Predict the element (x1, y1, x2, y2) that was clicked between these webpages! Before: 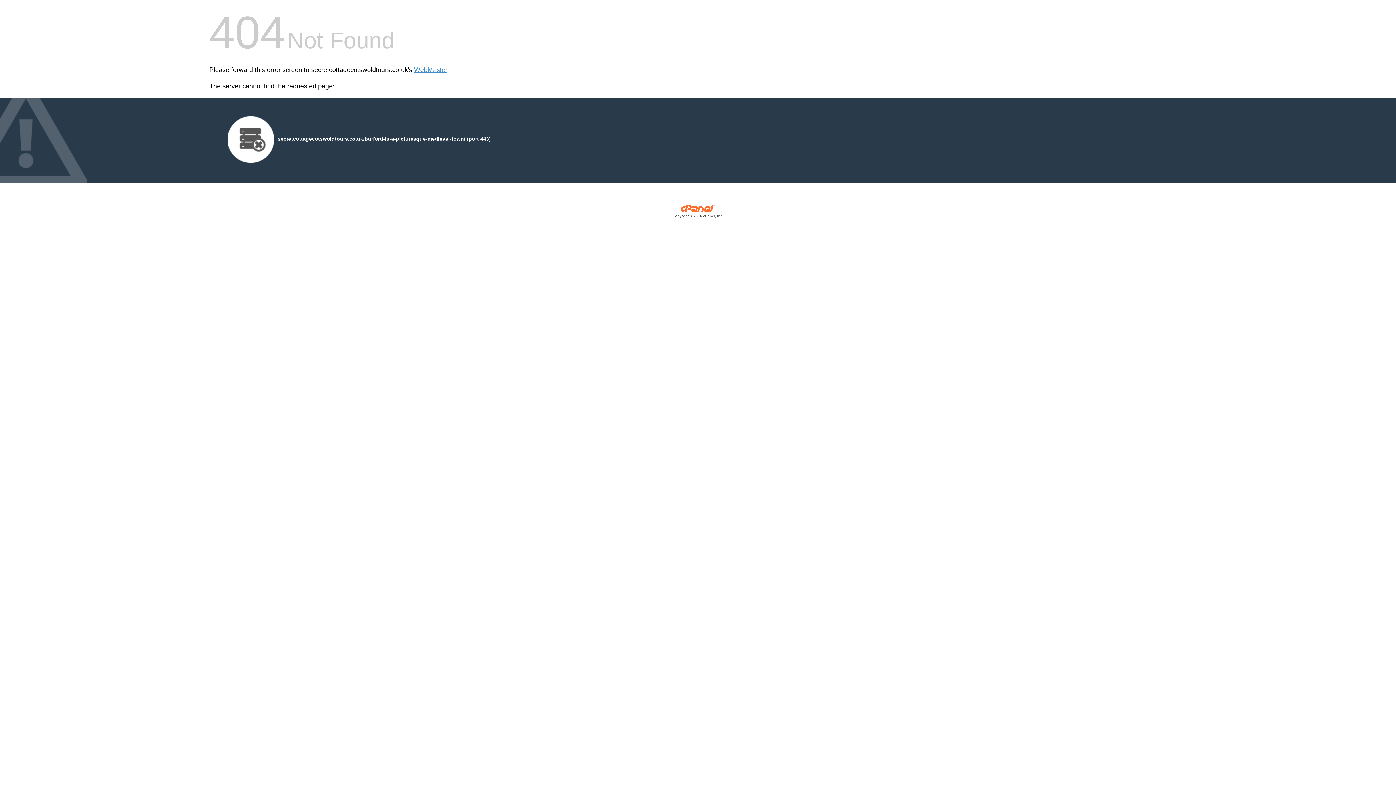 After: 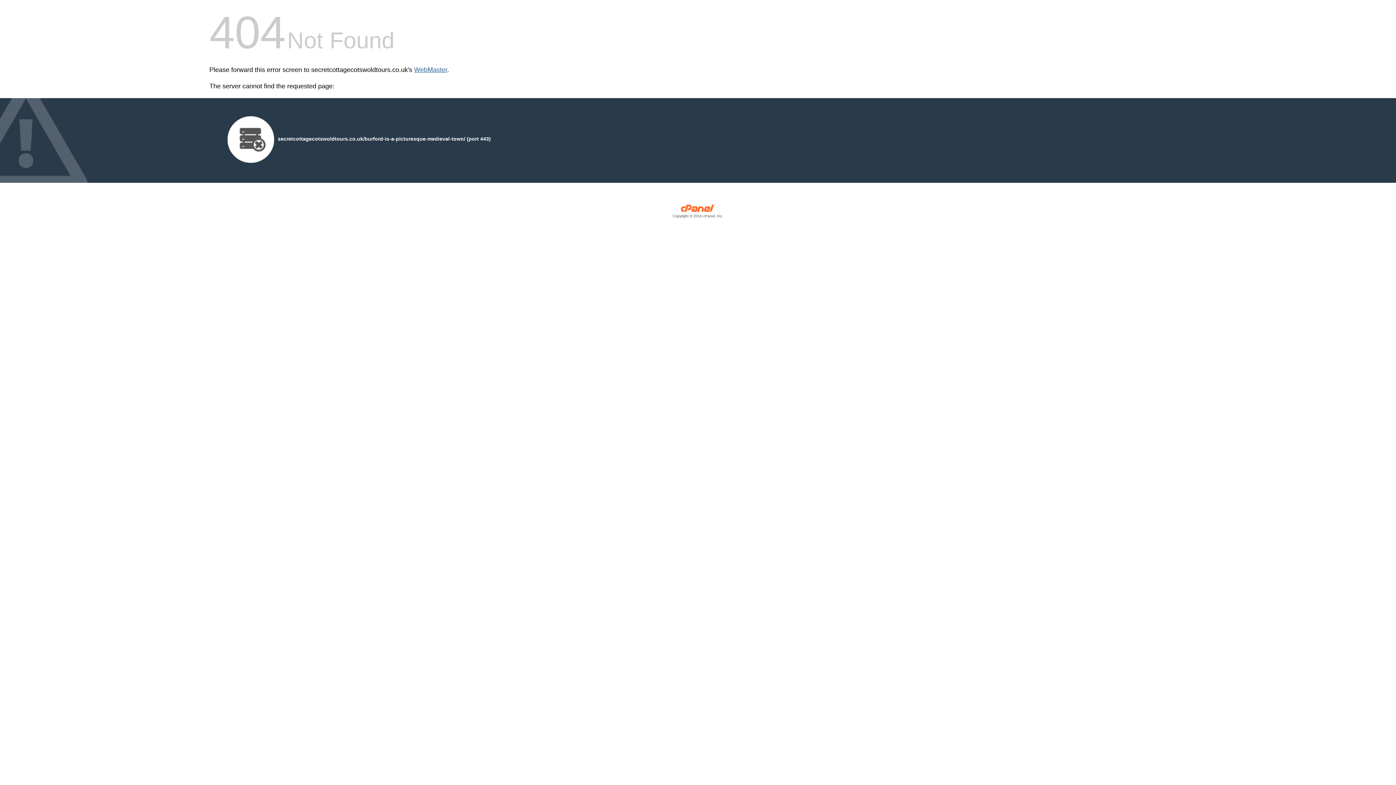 Action: bbox: (414, 66, 447, 73) label: WebMaster